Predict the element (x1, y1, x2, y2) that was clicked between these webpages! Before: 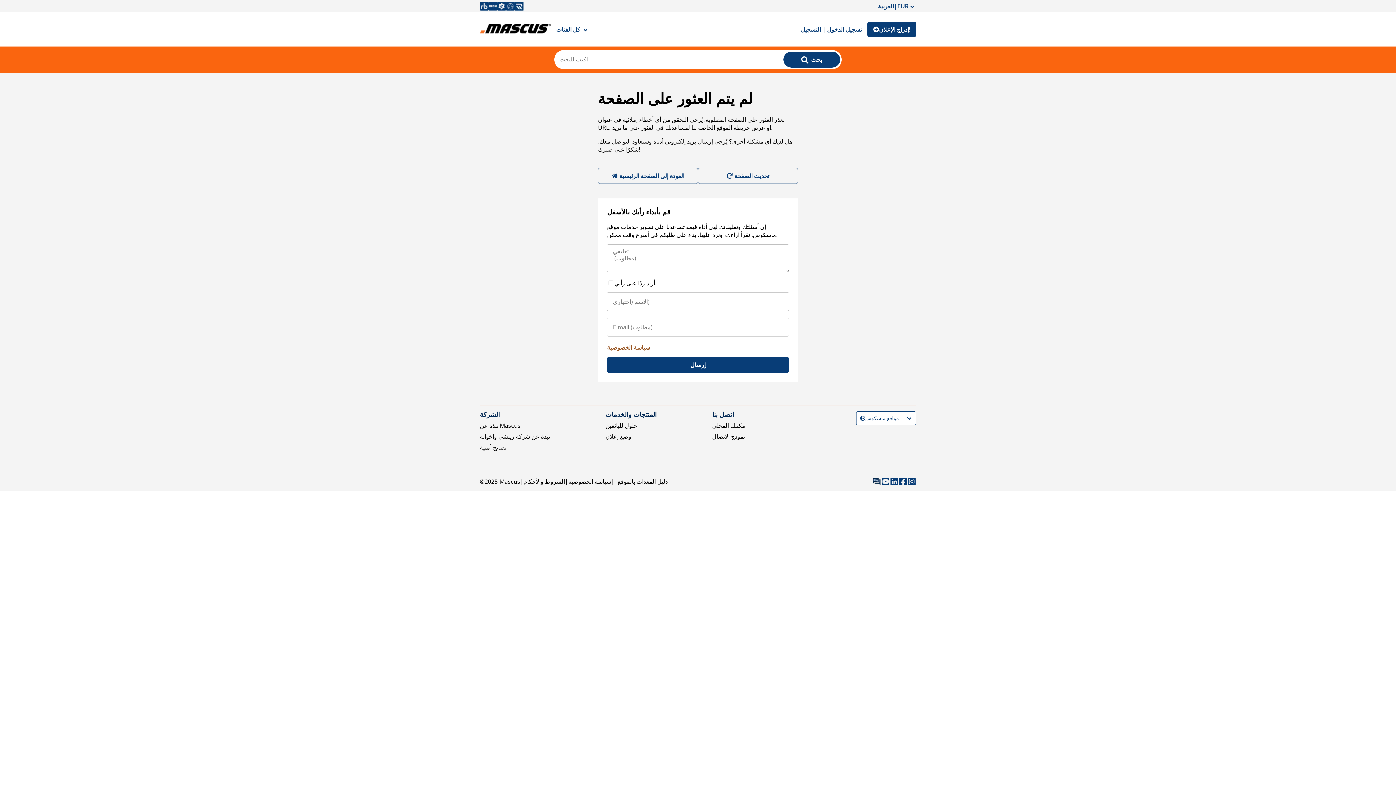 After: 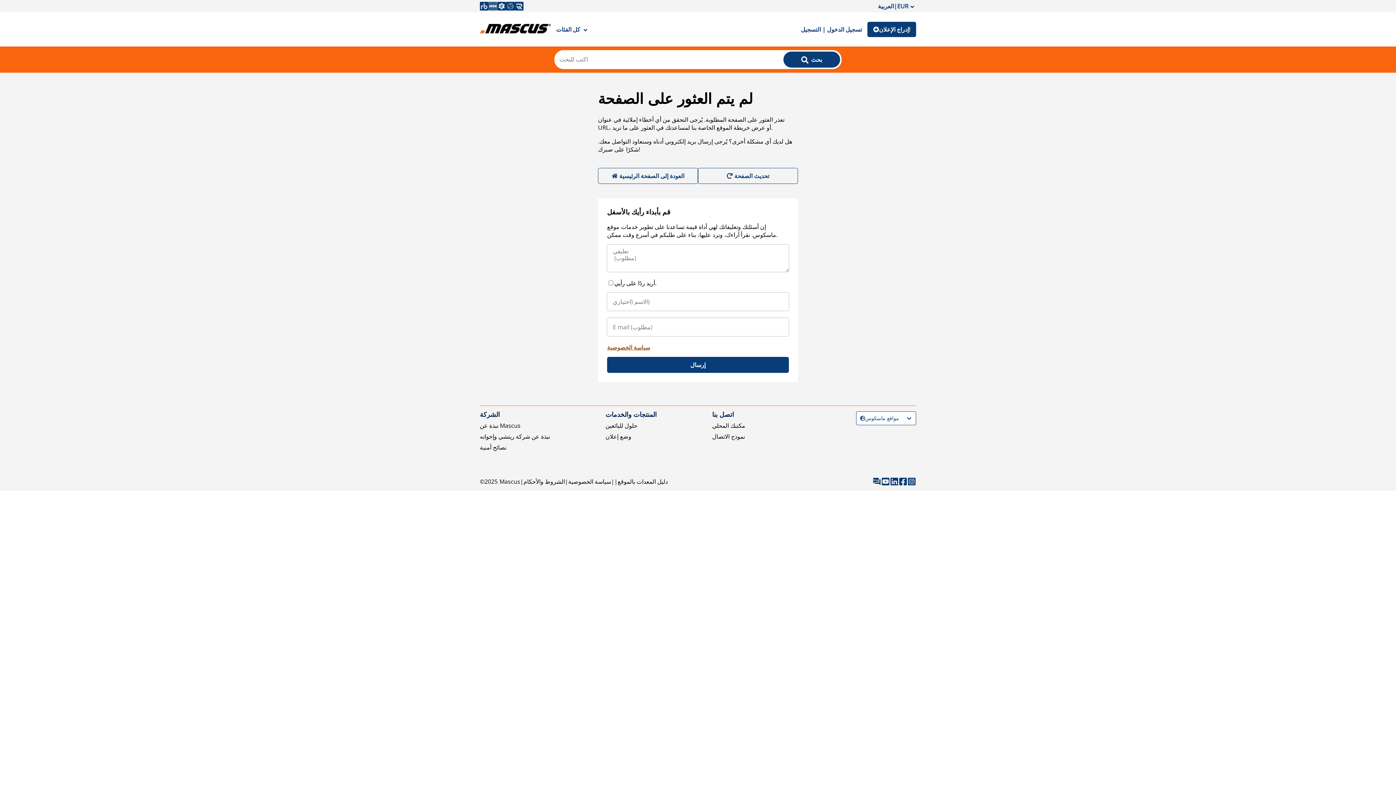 Action: bbox: (488, 1, 497, 10)